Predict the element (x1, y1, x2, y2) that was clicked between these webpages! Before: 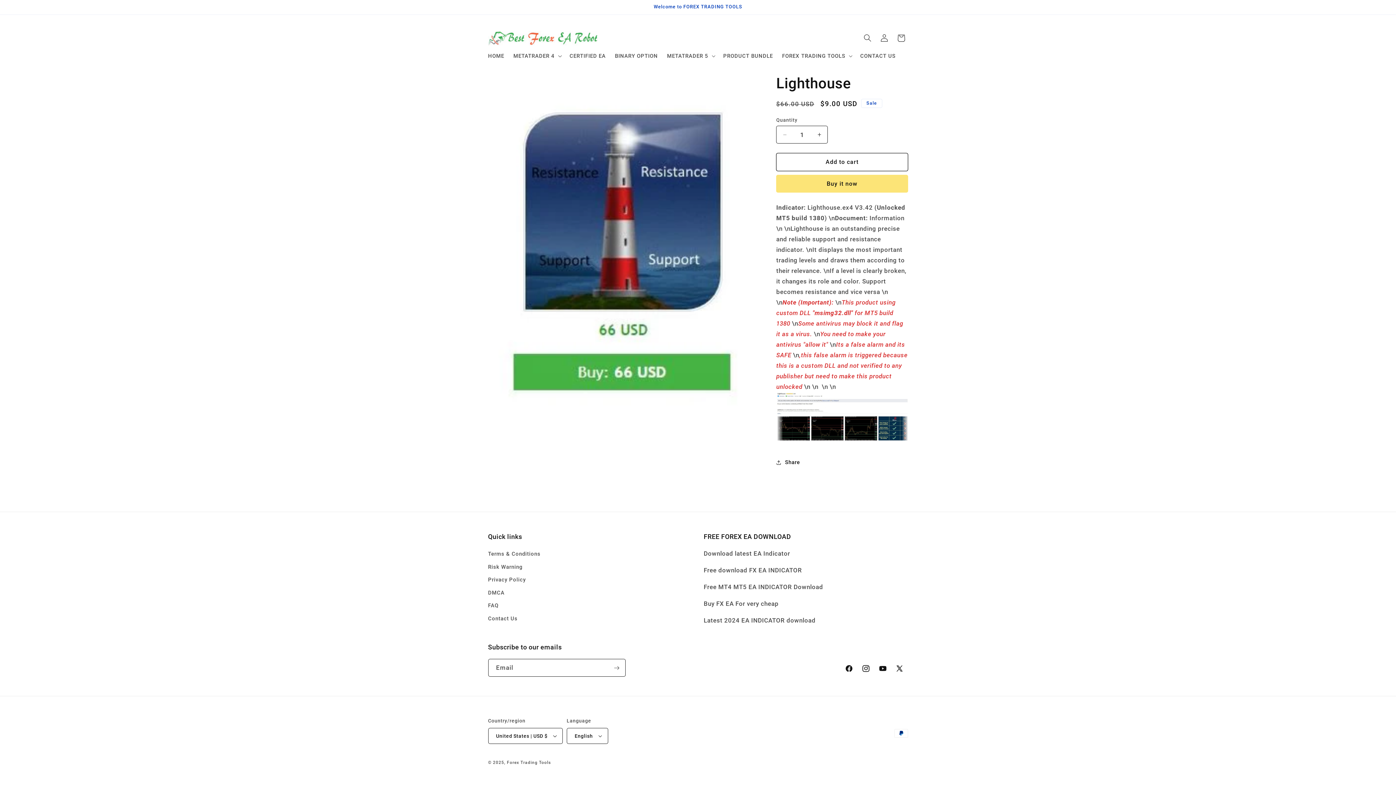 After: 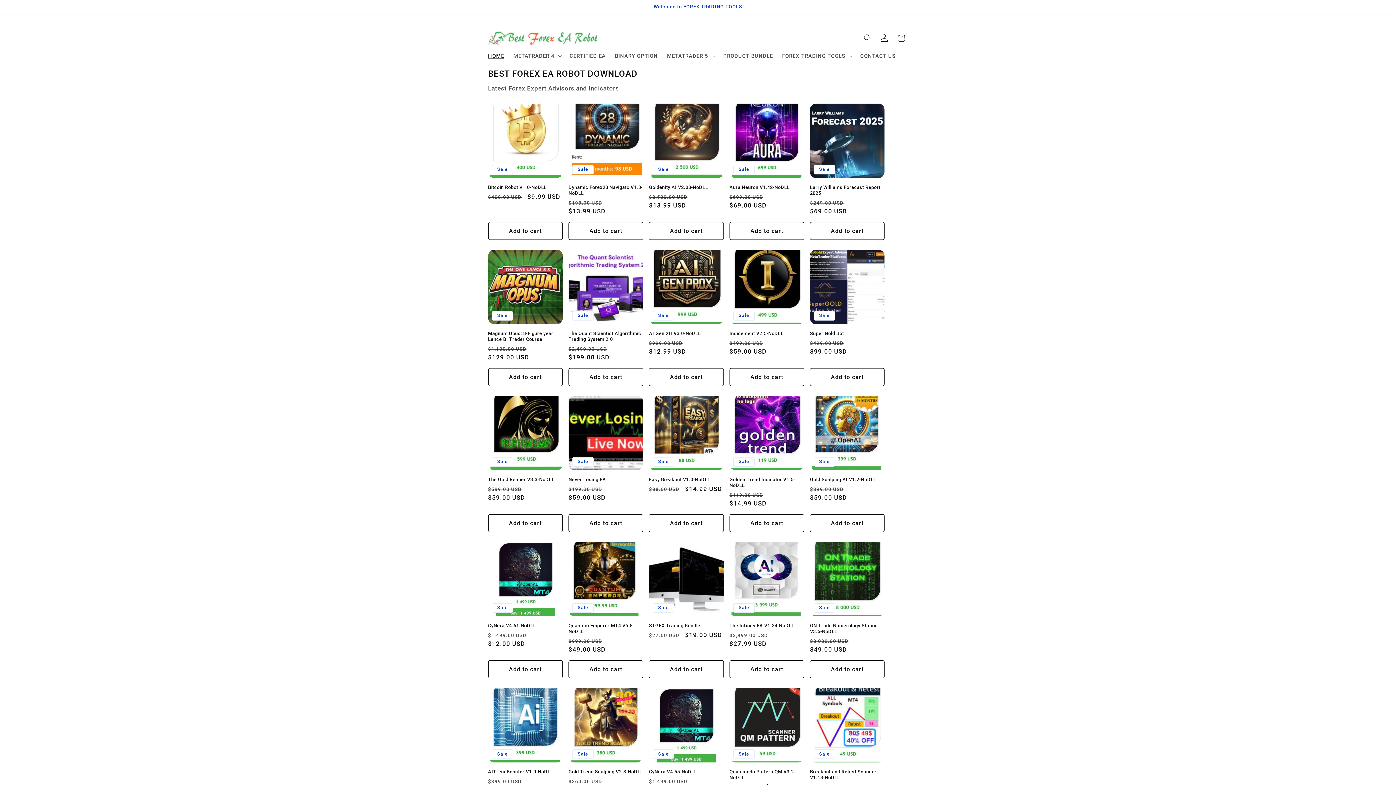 Action: label: HOME bbox: (483, 48, 508, 63)